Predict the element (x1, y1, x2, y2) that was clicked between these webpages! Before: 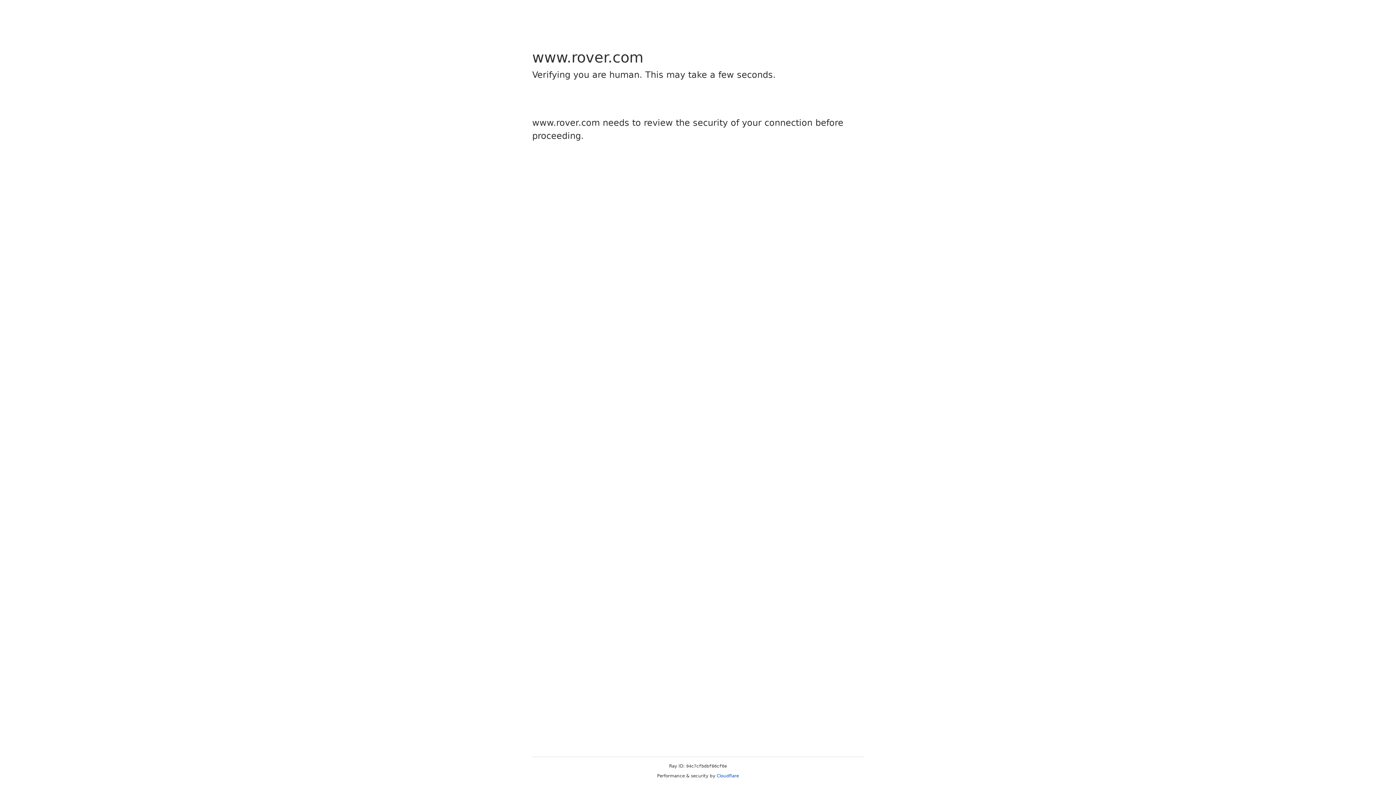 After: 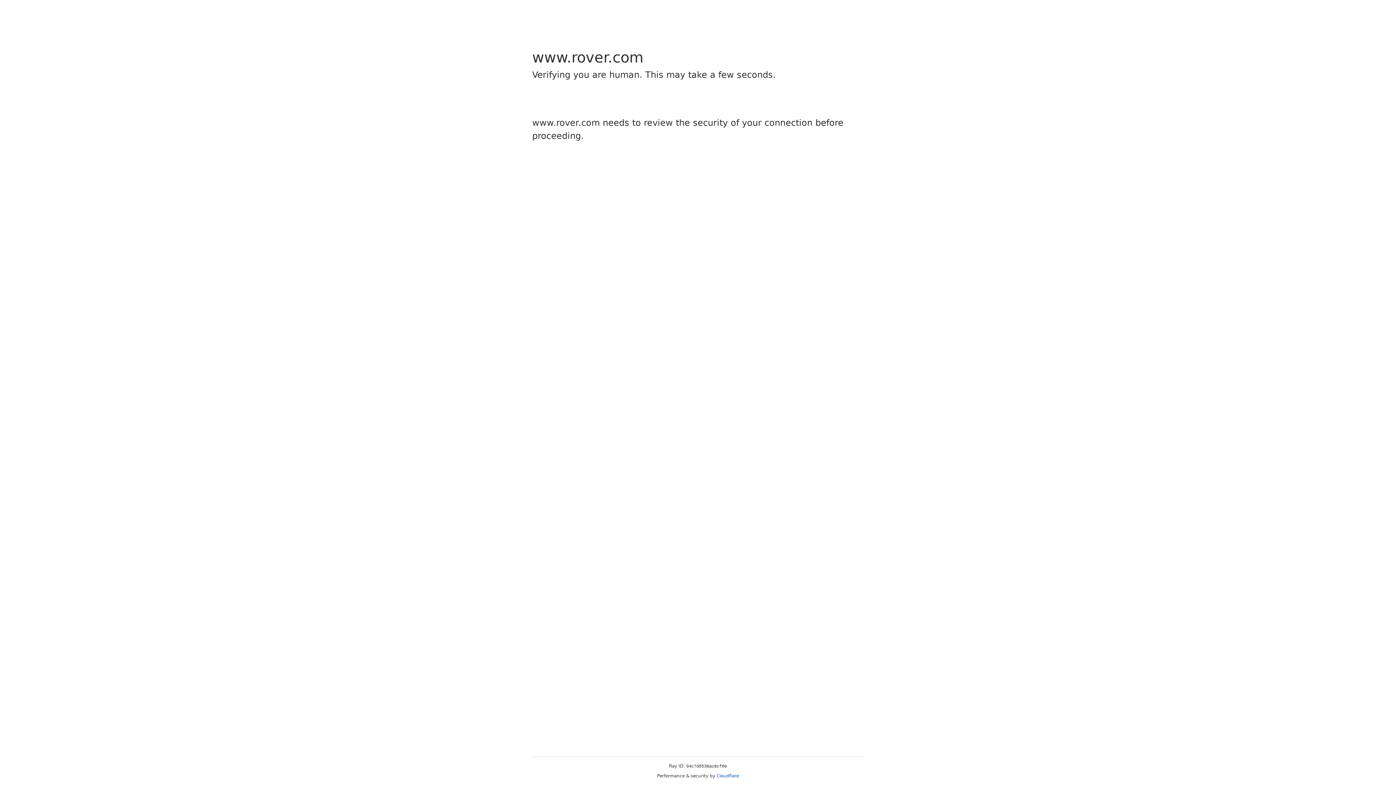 Action: bbox: (716, 773, 739, 778) label: Cloudflare